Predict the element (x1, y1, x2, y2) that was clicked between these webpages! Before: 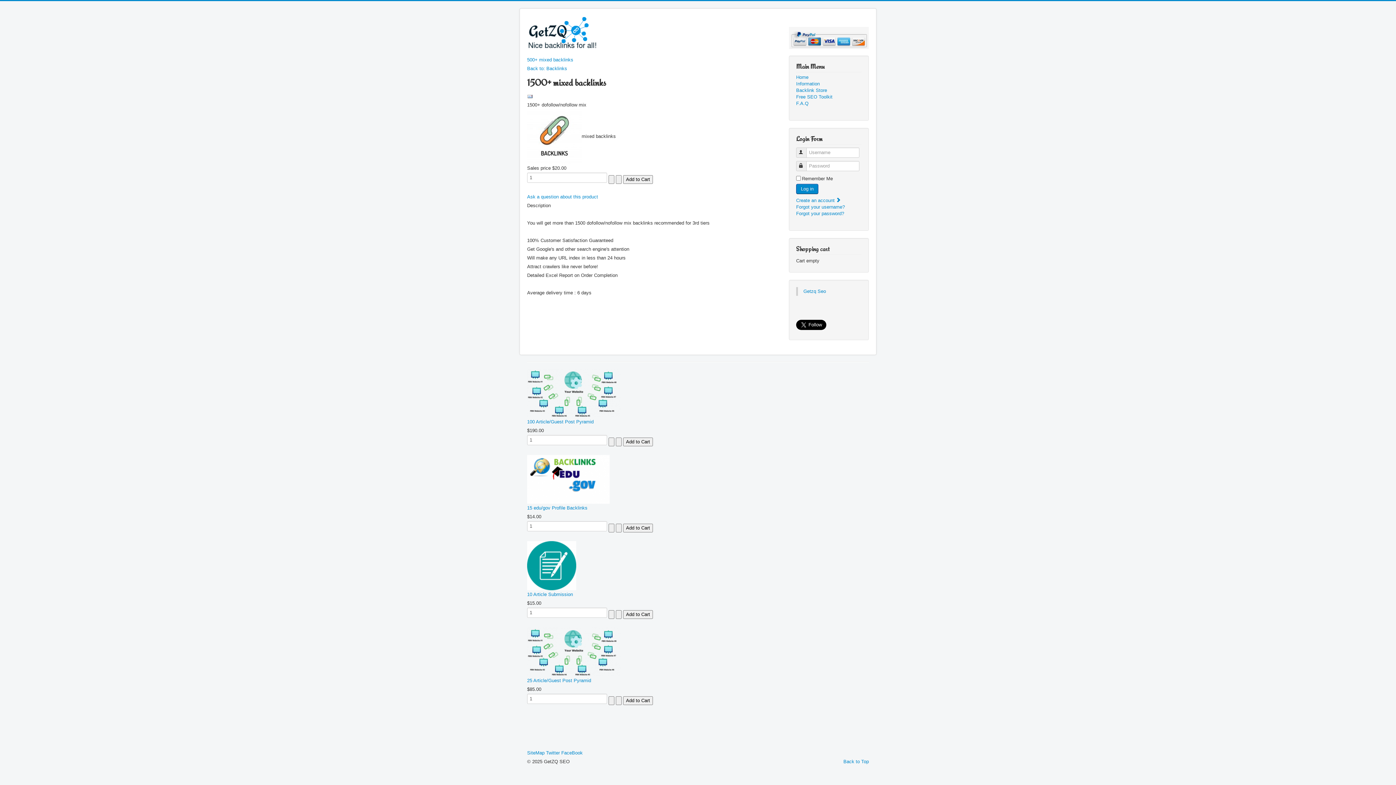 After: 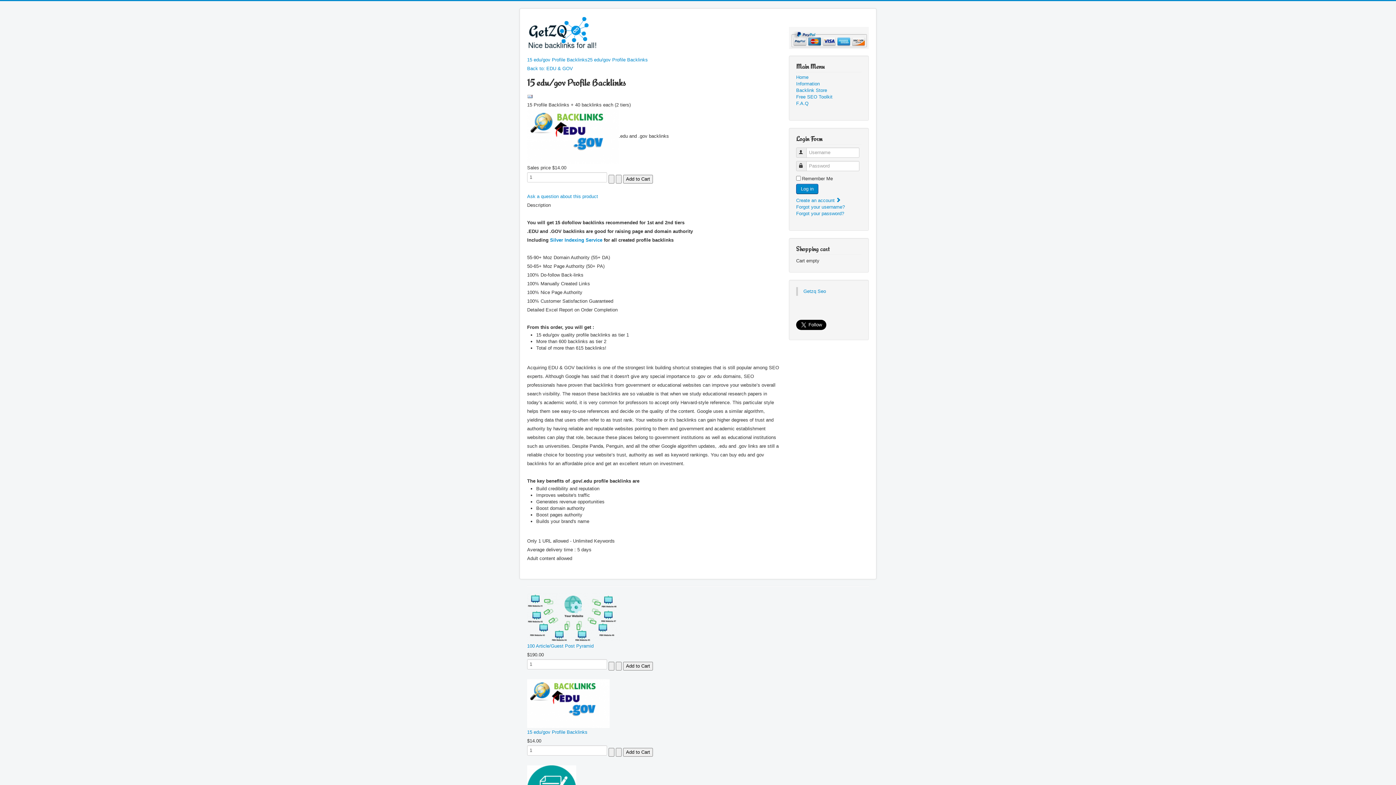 Action: bbox: (527, 476, 609, 481)